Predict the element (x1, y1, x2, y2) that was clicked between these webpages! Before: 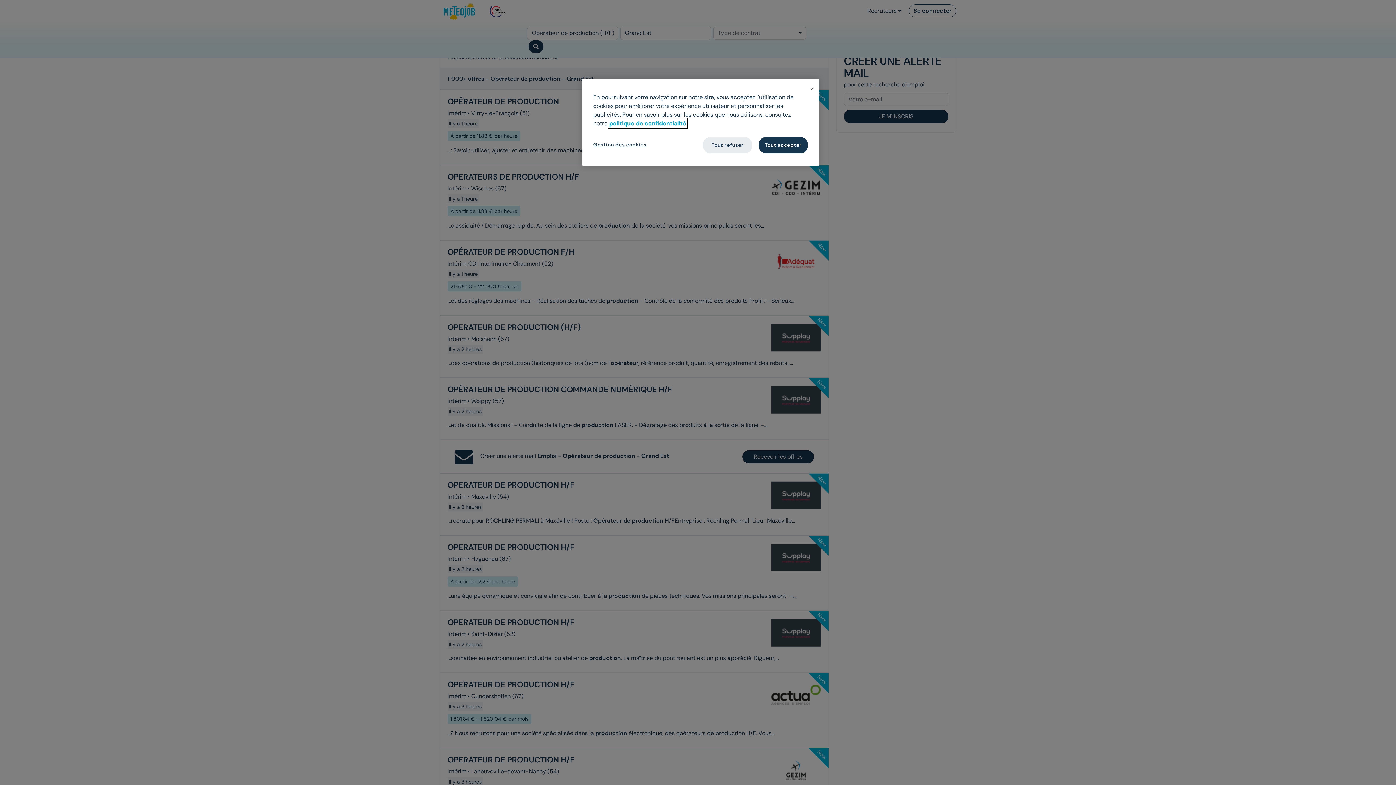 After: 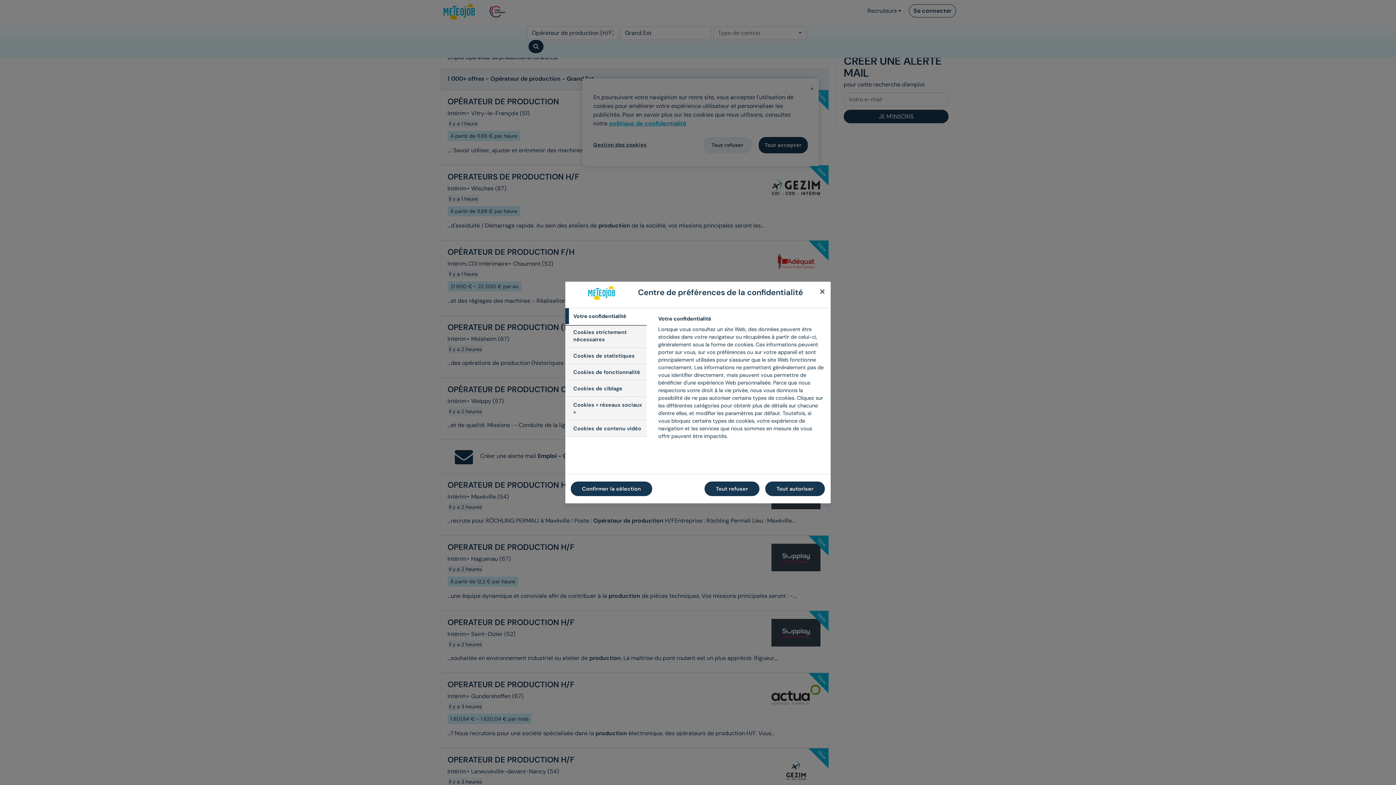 Action: label: Gestion des cookies bbox: (593, 137, 646, 152)